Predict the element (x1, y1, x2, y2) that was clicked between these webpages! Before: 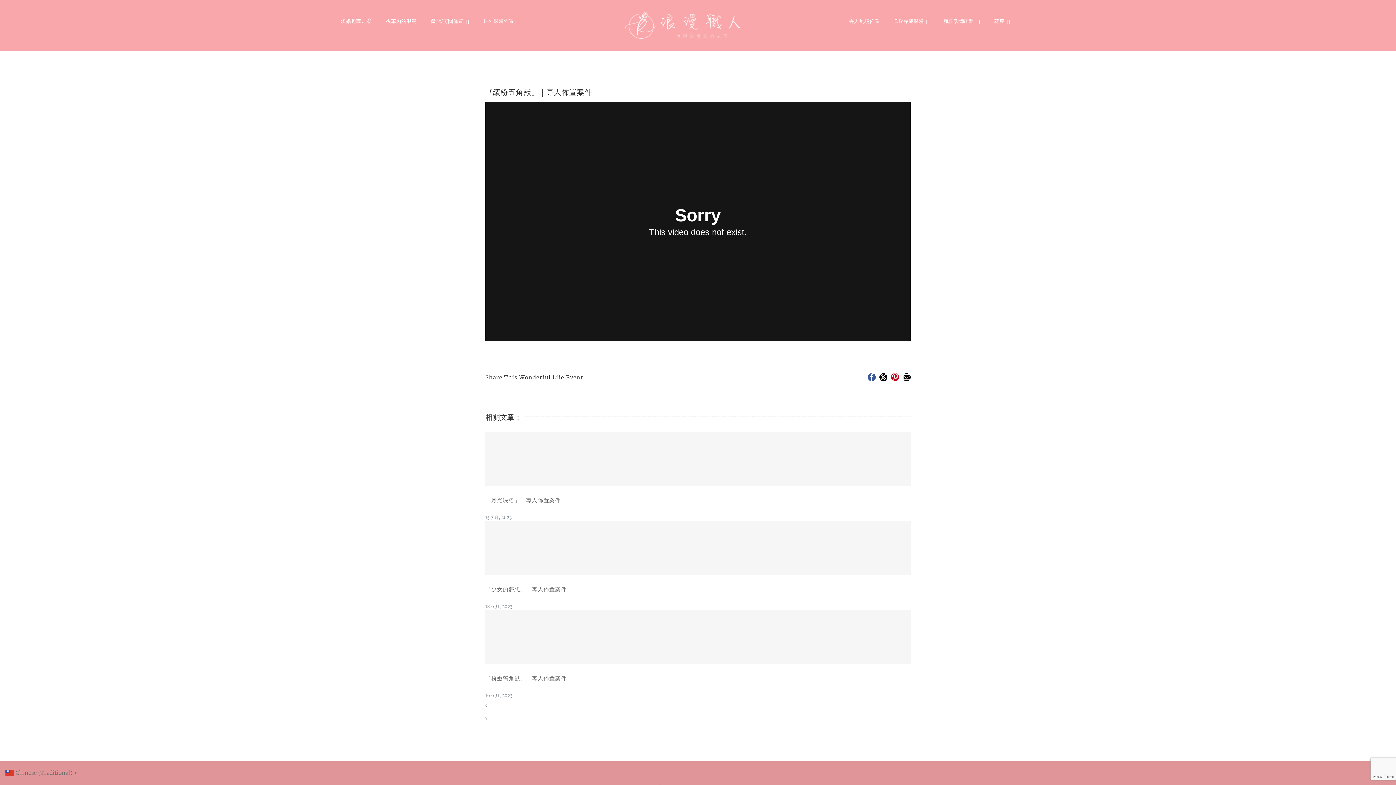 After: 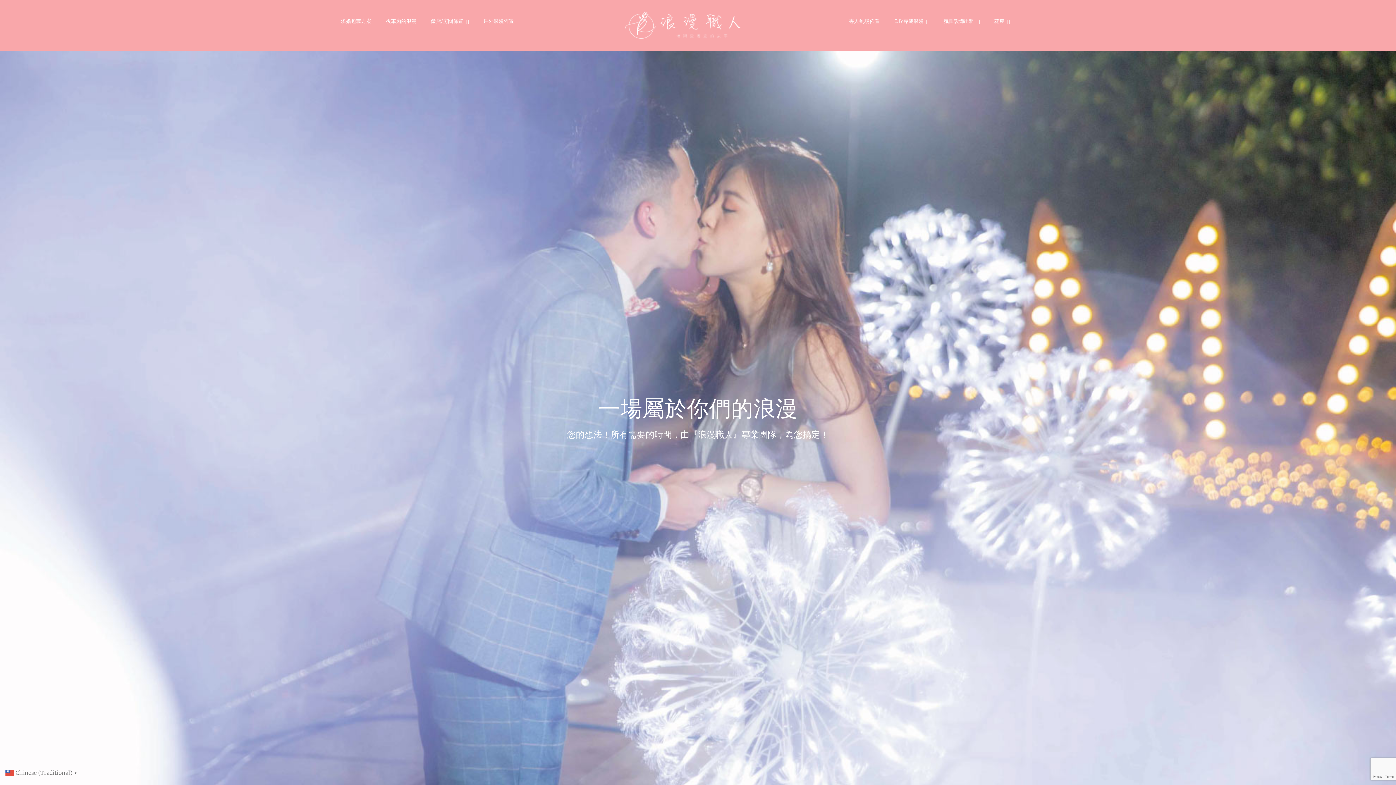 Action: bbox: (624, 10, 744, 17)